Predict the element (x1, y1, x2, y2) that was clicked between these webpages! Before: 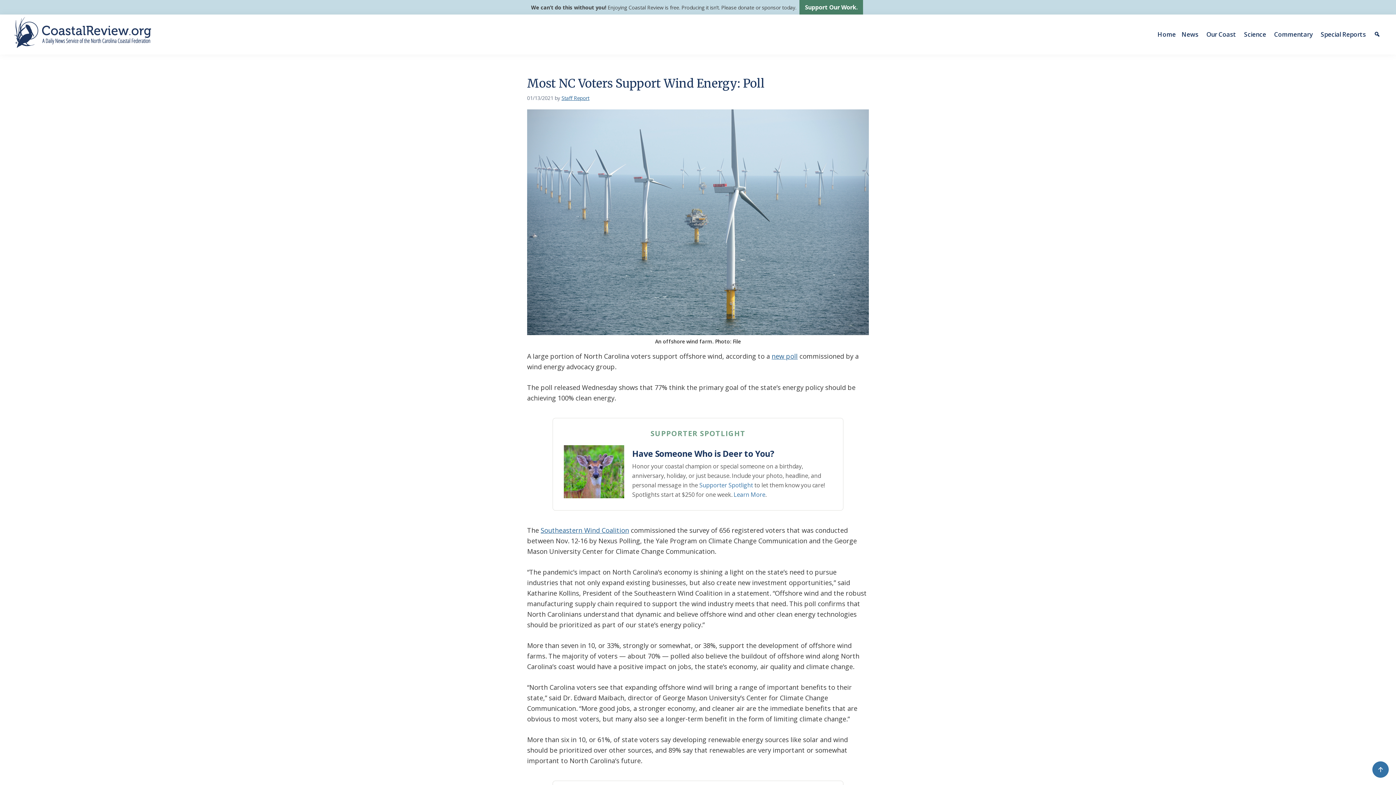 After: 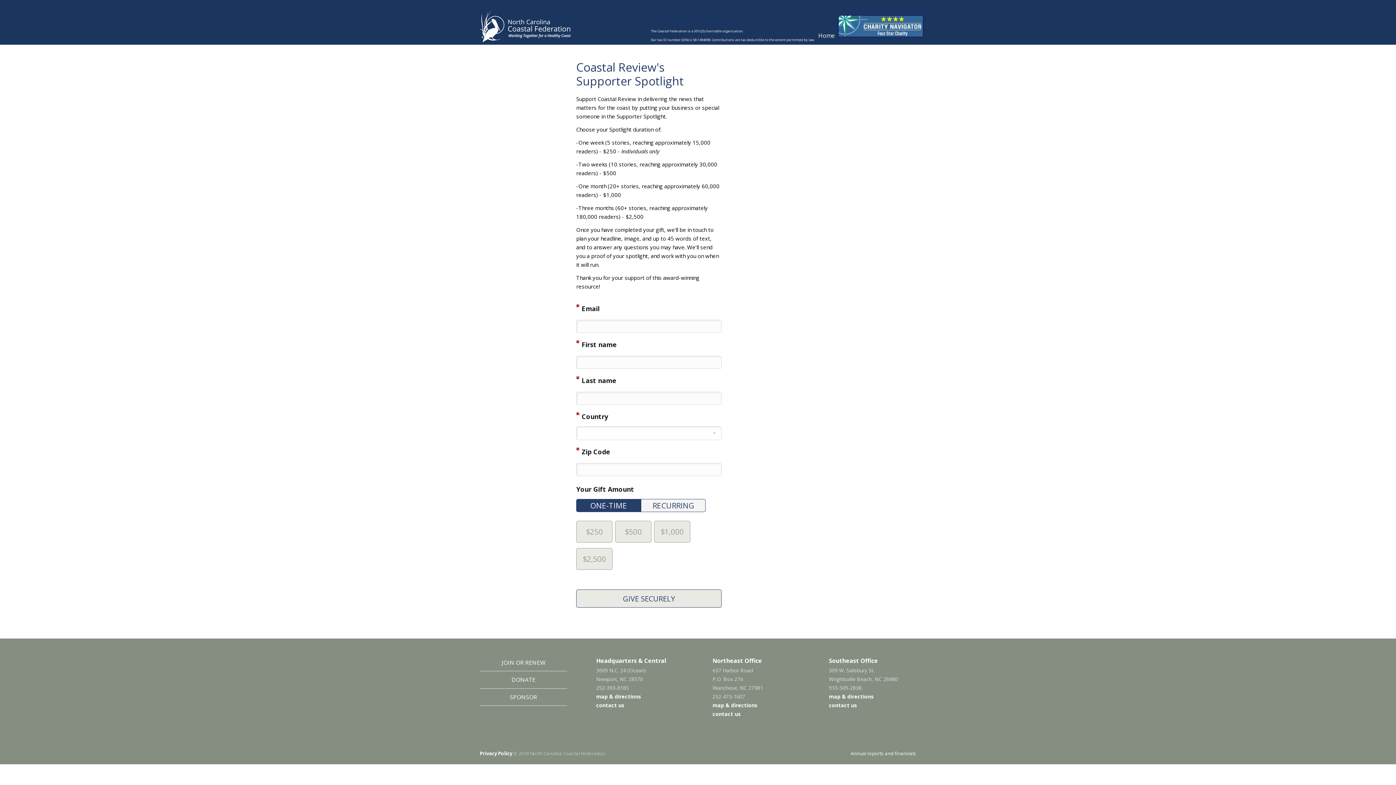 Action: bbox: (564, 446, 624, 454)